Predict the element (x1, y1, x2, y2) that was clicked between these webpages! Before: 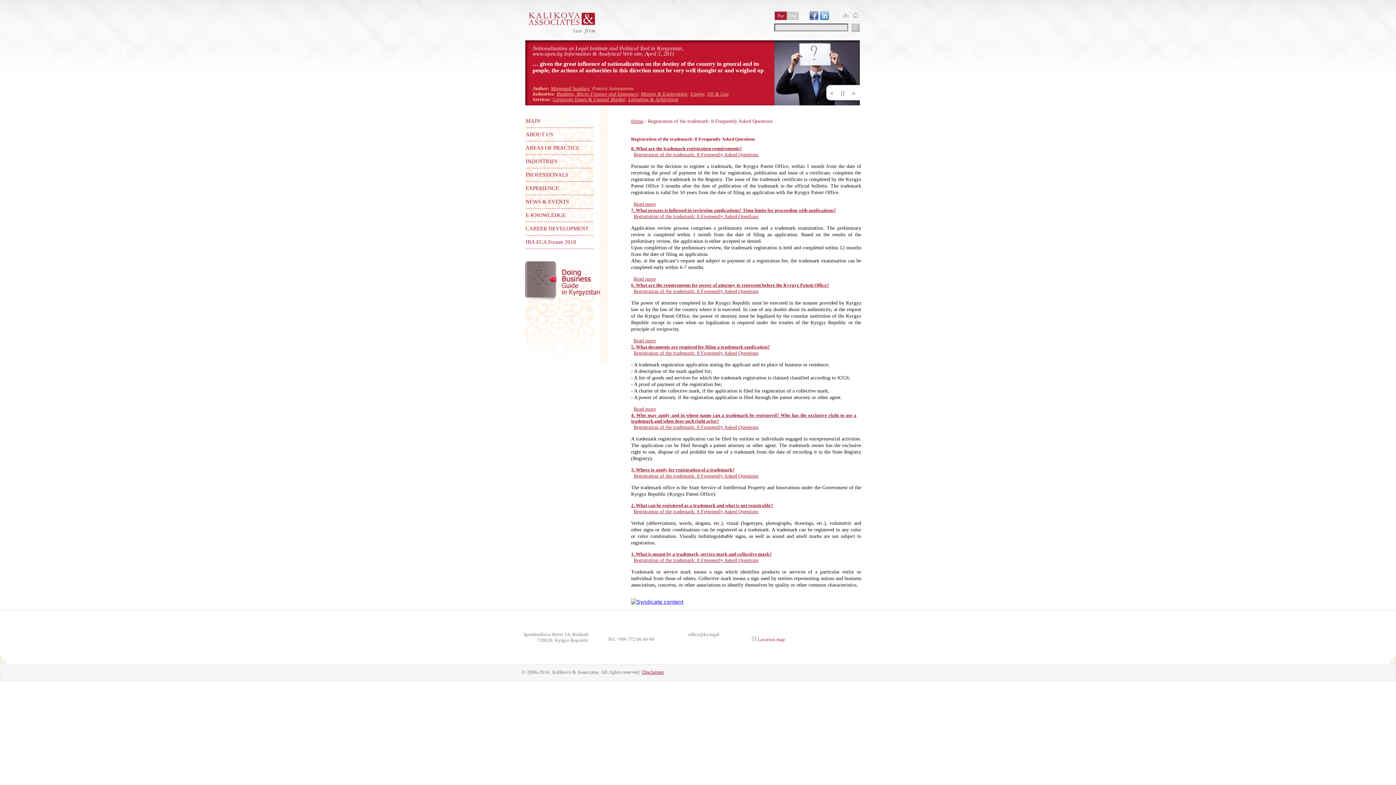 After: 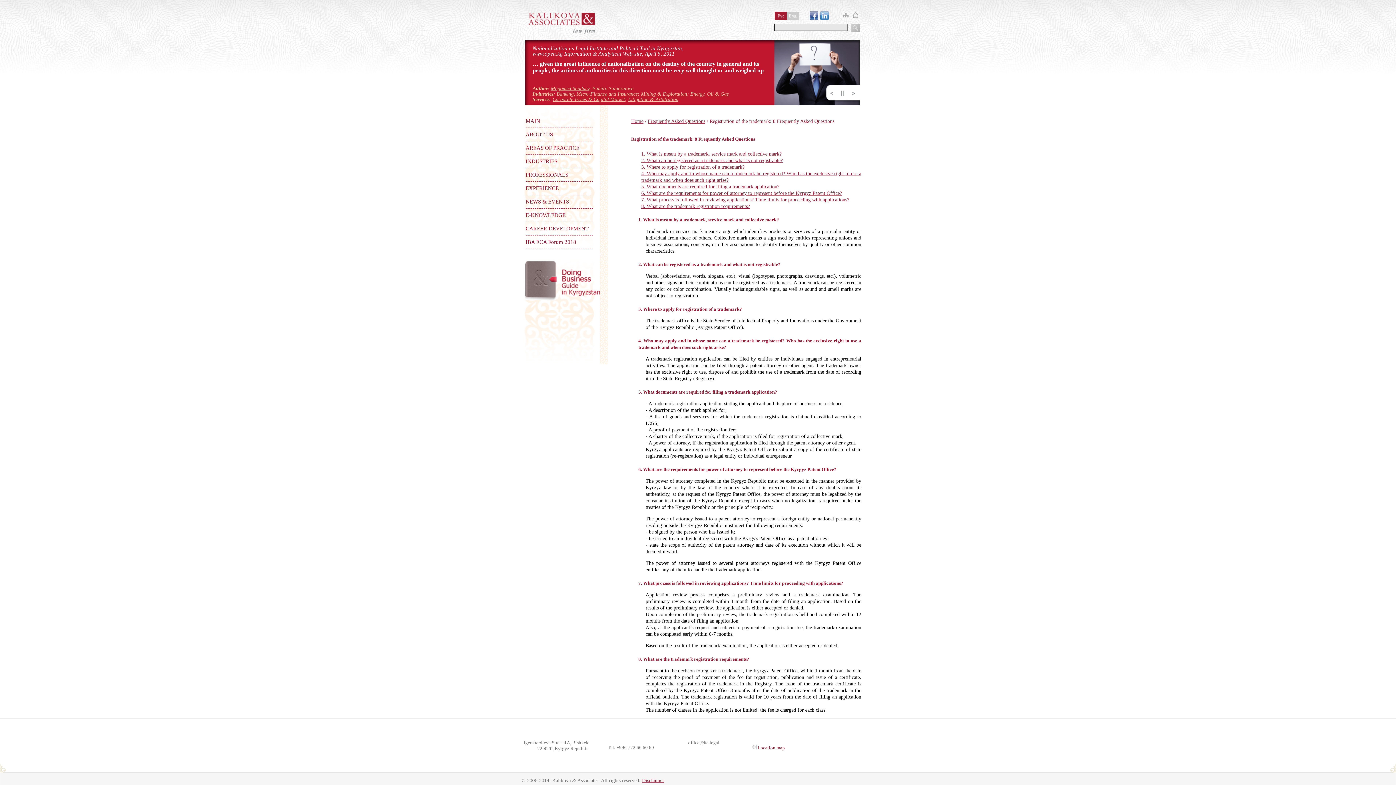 Action: bbox: (633, 213, 758, 219) label: Registration of the trademark: 8 Frequently Asked Questions